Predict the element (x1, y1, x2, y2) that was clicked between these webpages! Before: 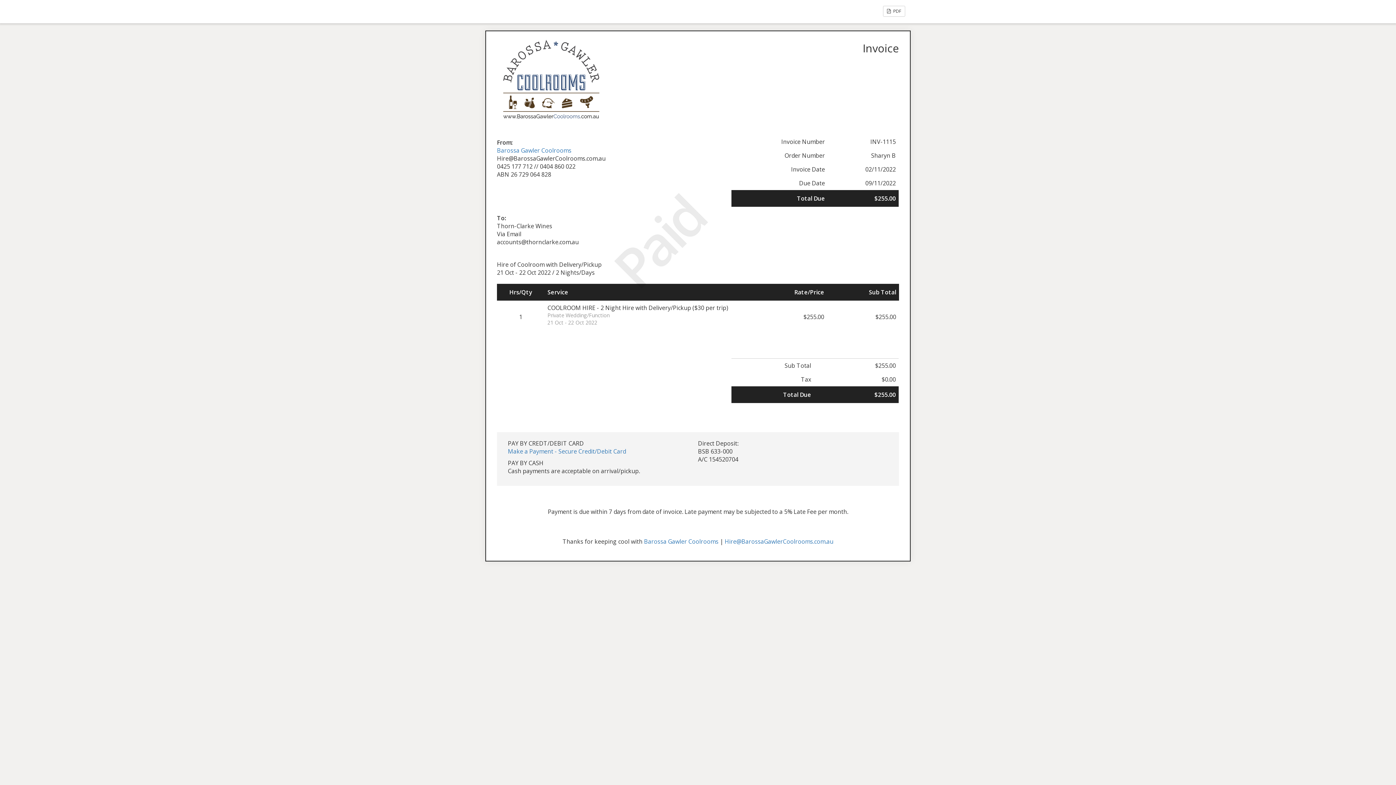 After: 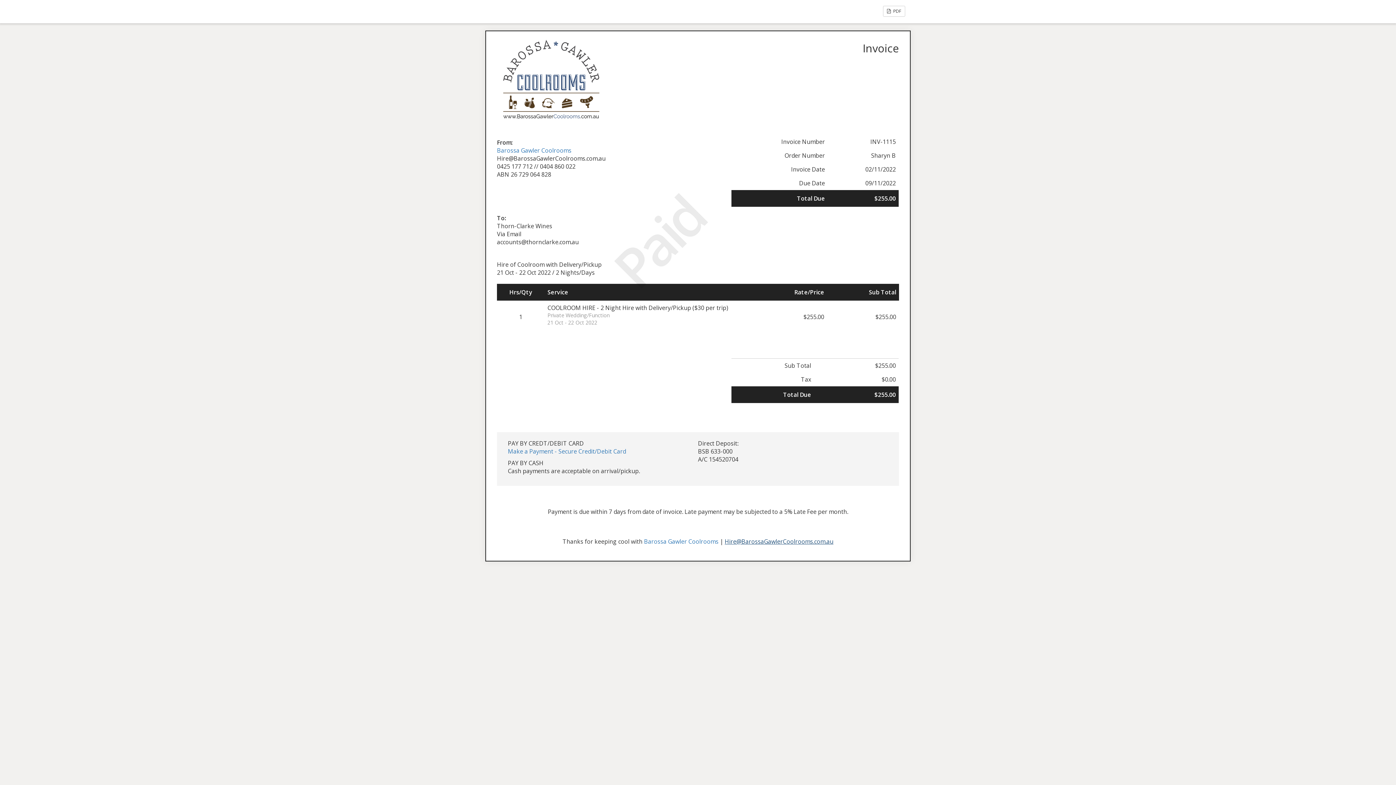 Action: label: Hire@BarossaGawlerCoolrooms.com.au bbox: (724, 537, 833, 545)